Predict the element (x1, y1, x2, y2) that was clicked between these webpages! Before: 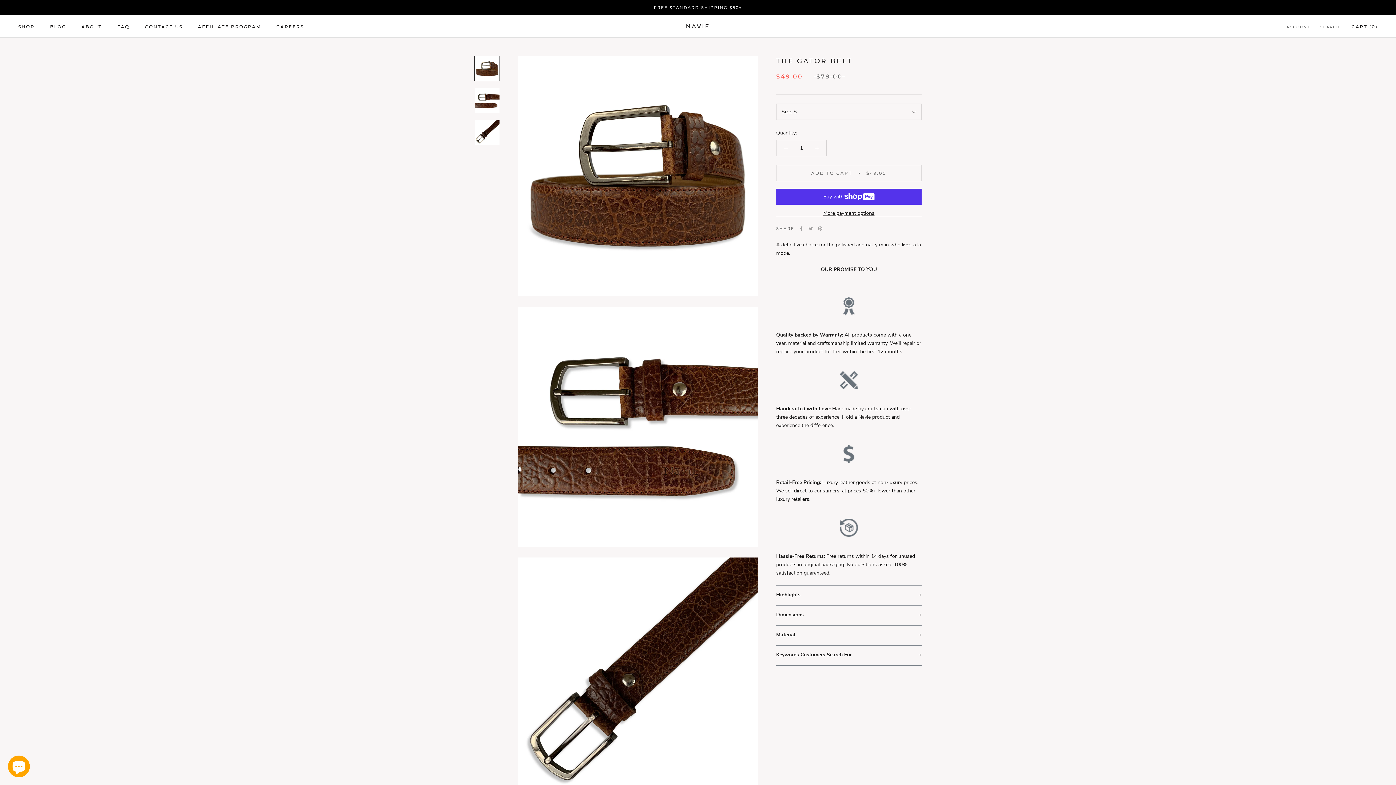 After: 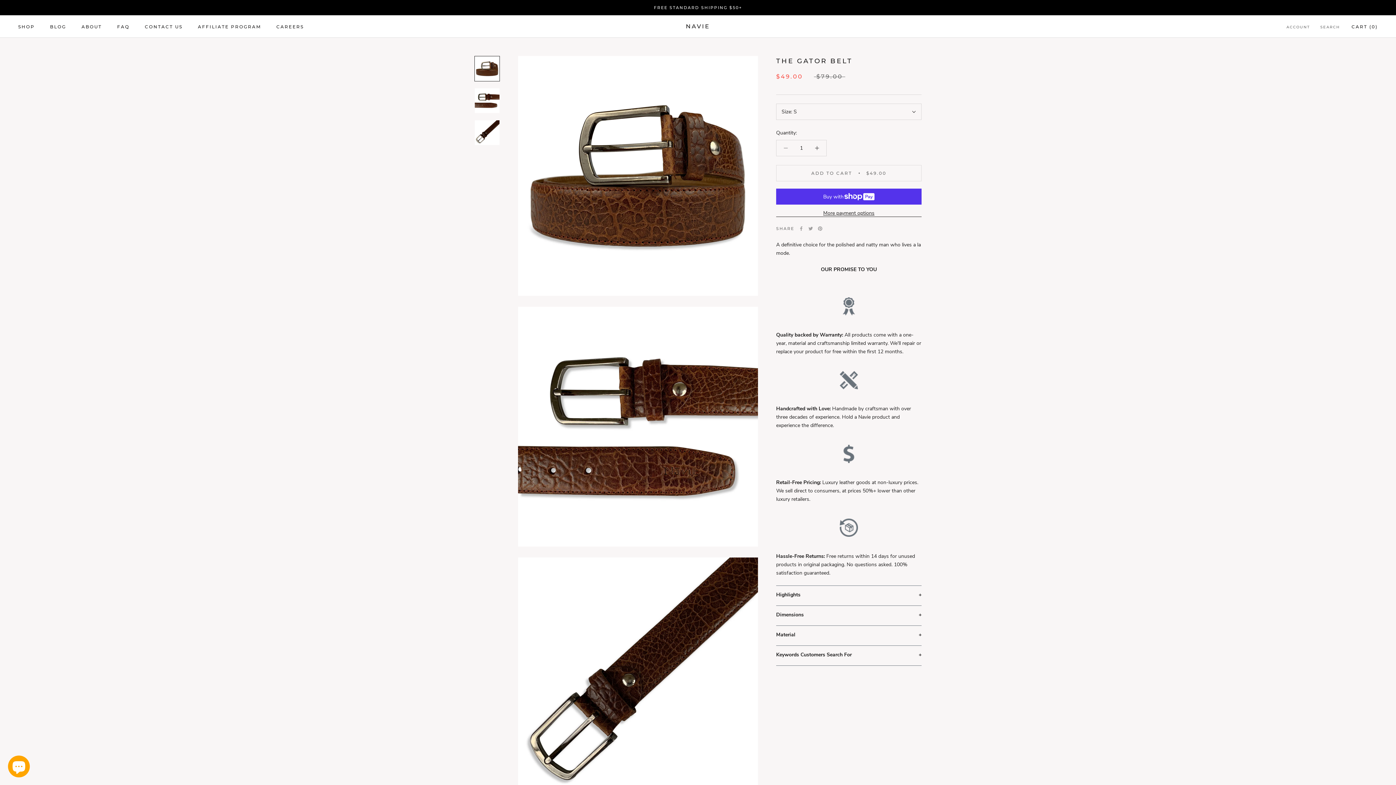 Action: bbox: (776, 140, 795, 156)